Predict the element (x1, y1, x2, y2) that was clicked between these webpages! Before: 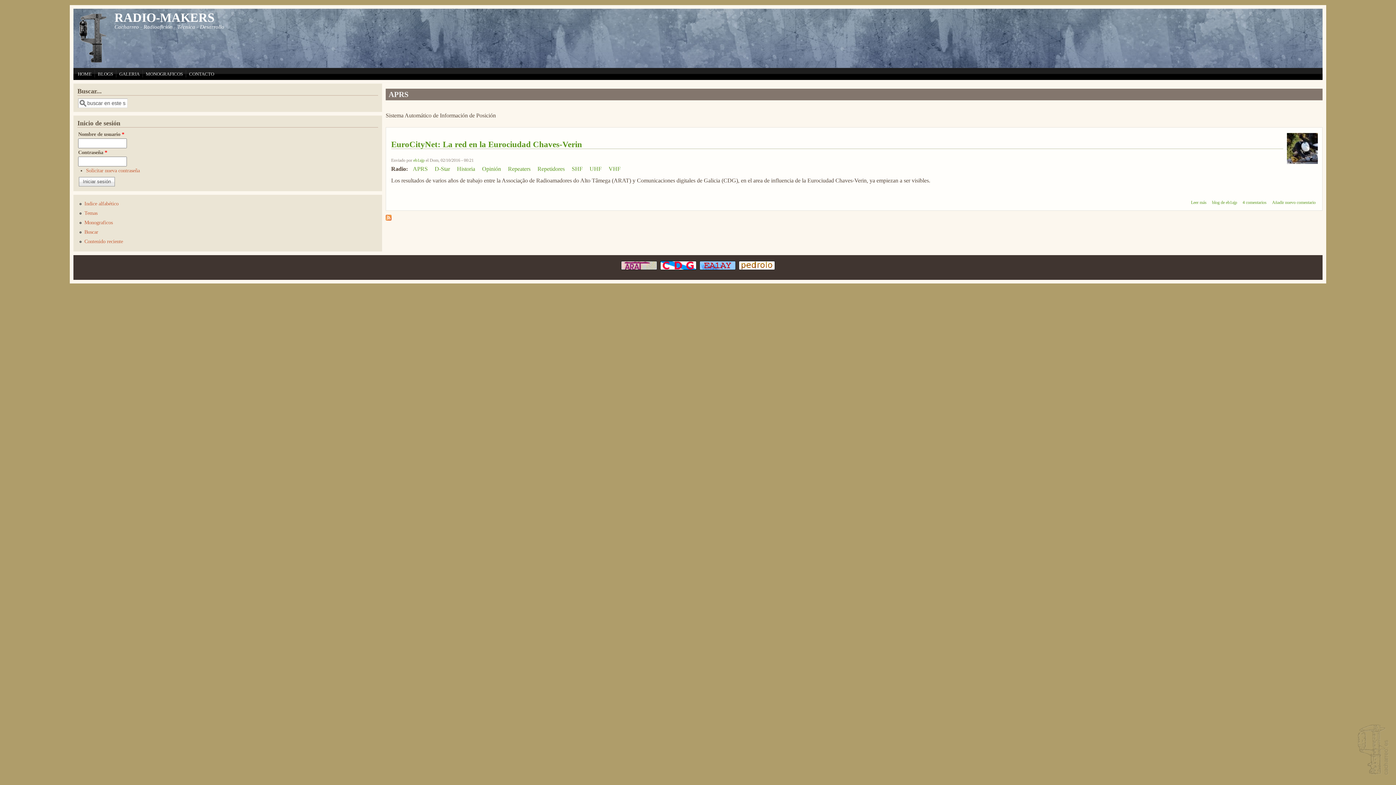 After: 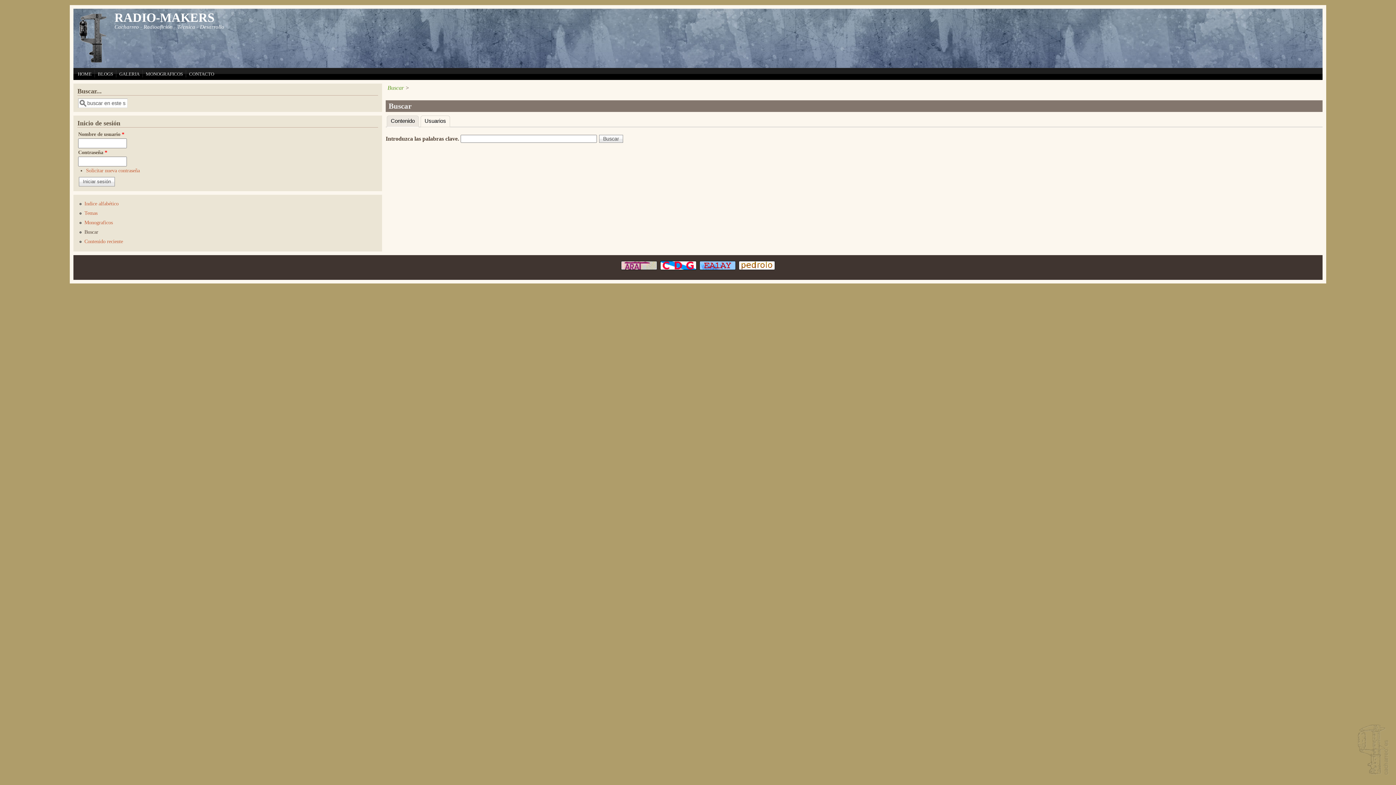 Action: label: Buscar bbox: (84, 229, 98, 234)